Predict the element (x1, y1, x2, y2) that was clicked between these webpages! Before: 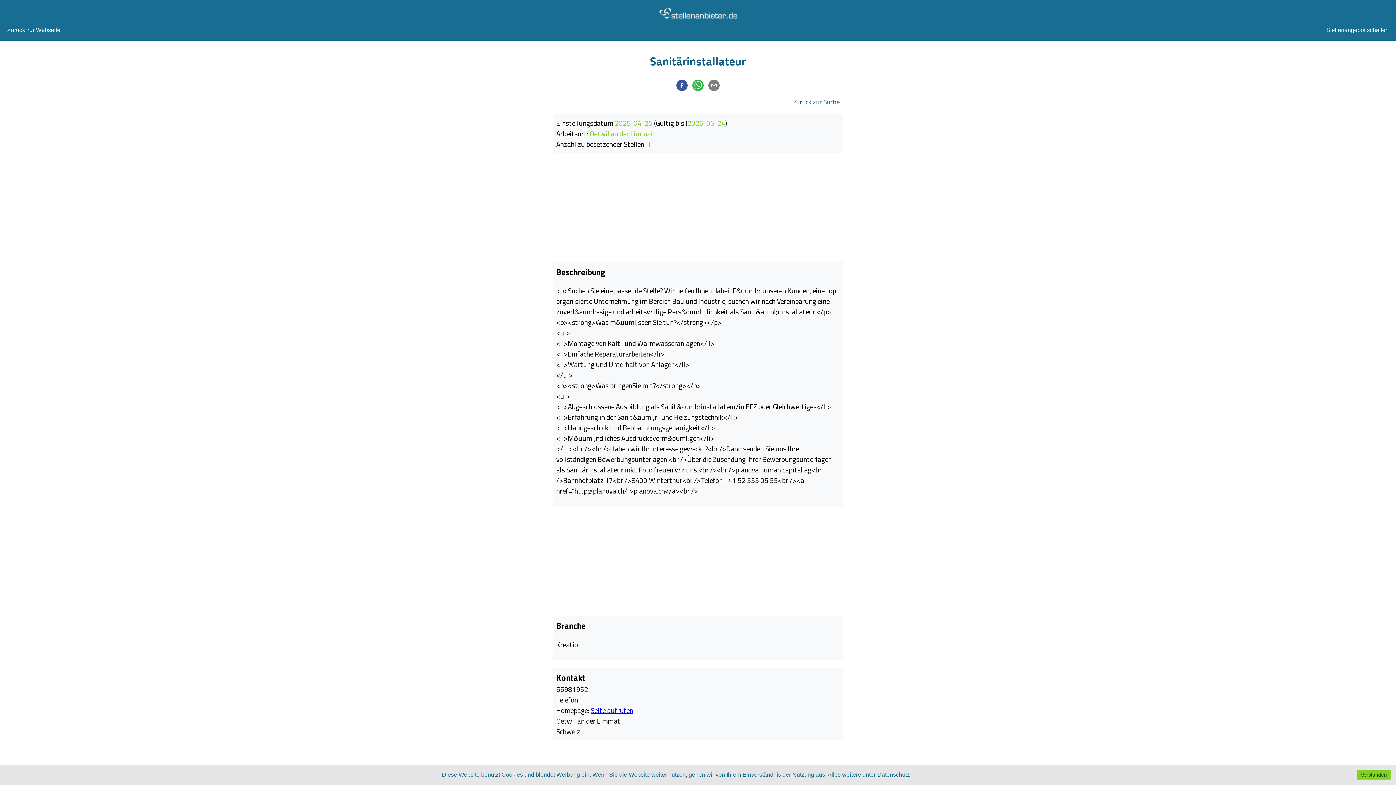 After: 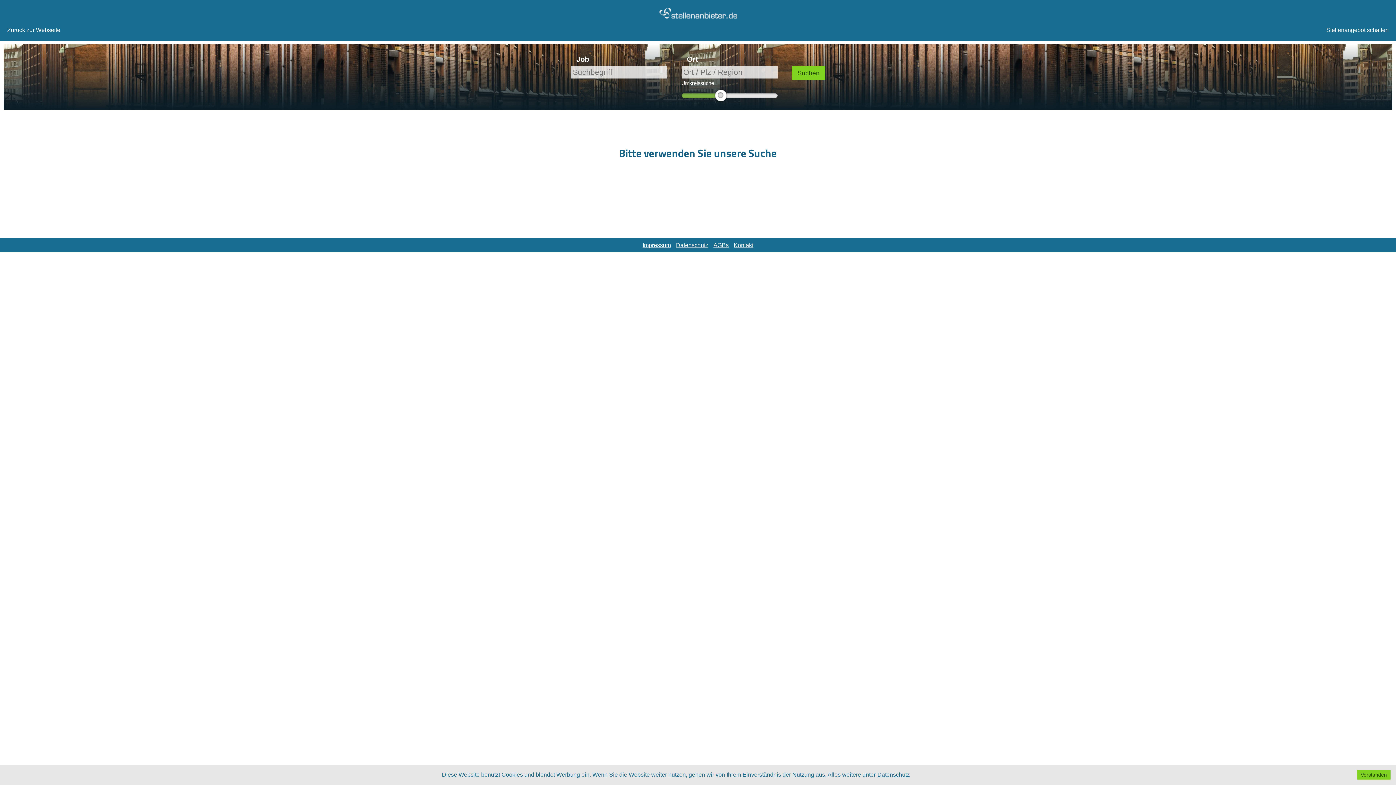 Action: bbox: (793, 97, 840, 106) label: Zurück zur Suche